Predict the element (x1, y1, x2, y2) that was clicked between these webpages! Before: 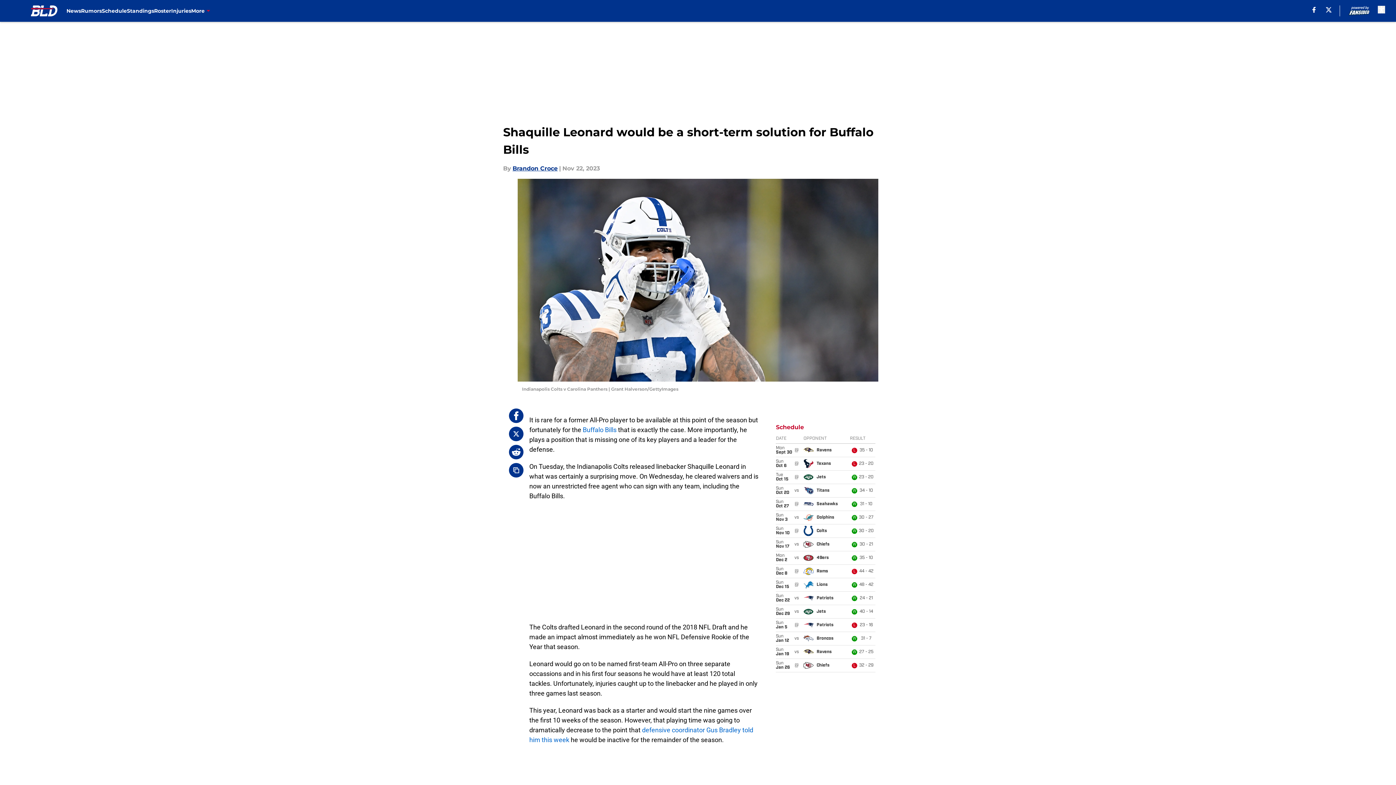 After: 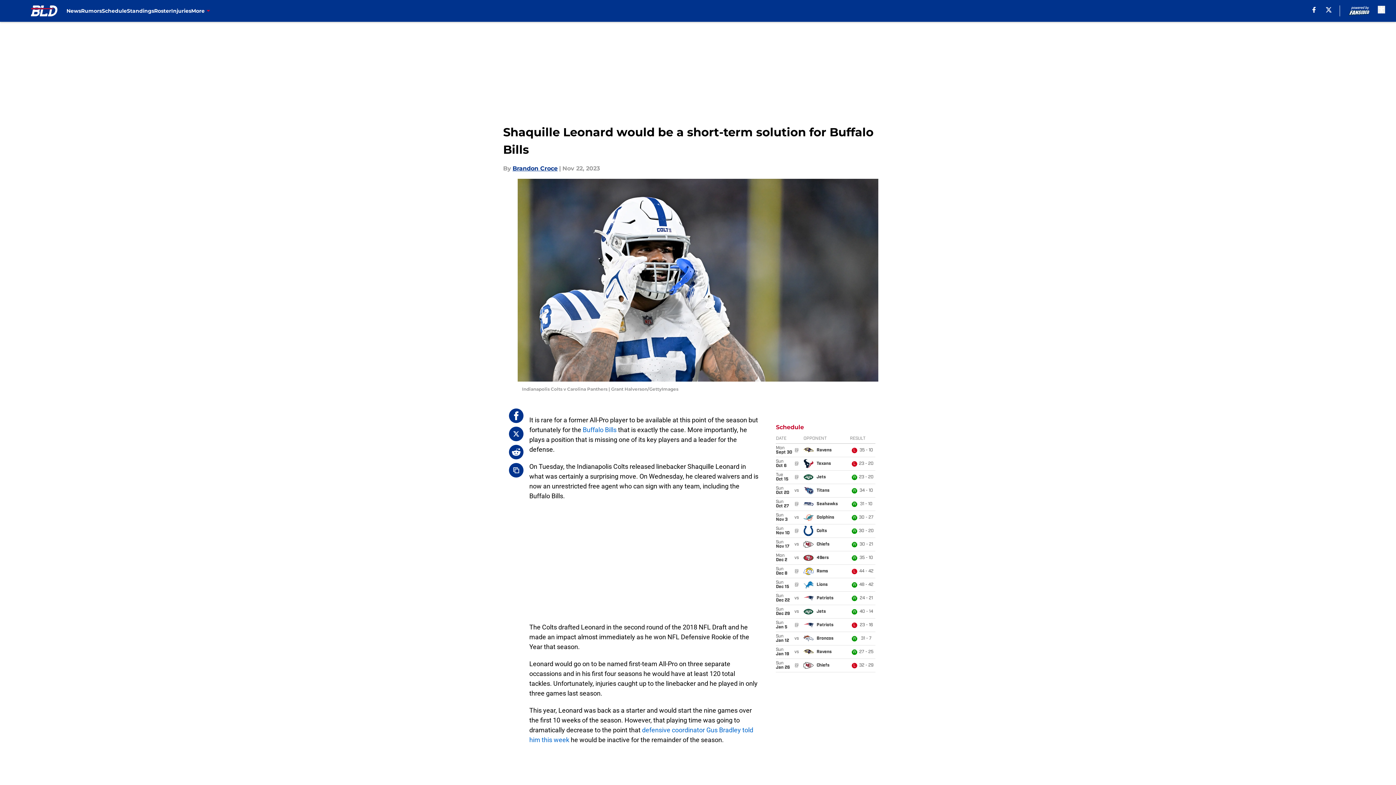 Action: bbox: (582, 426, 616, 433) label: Buffalo Bills